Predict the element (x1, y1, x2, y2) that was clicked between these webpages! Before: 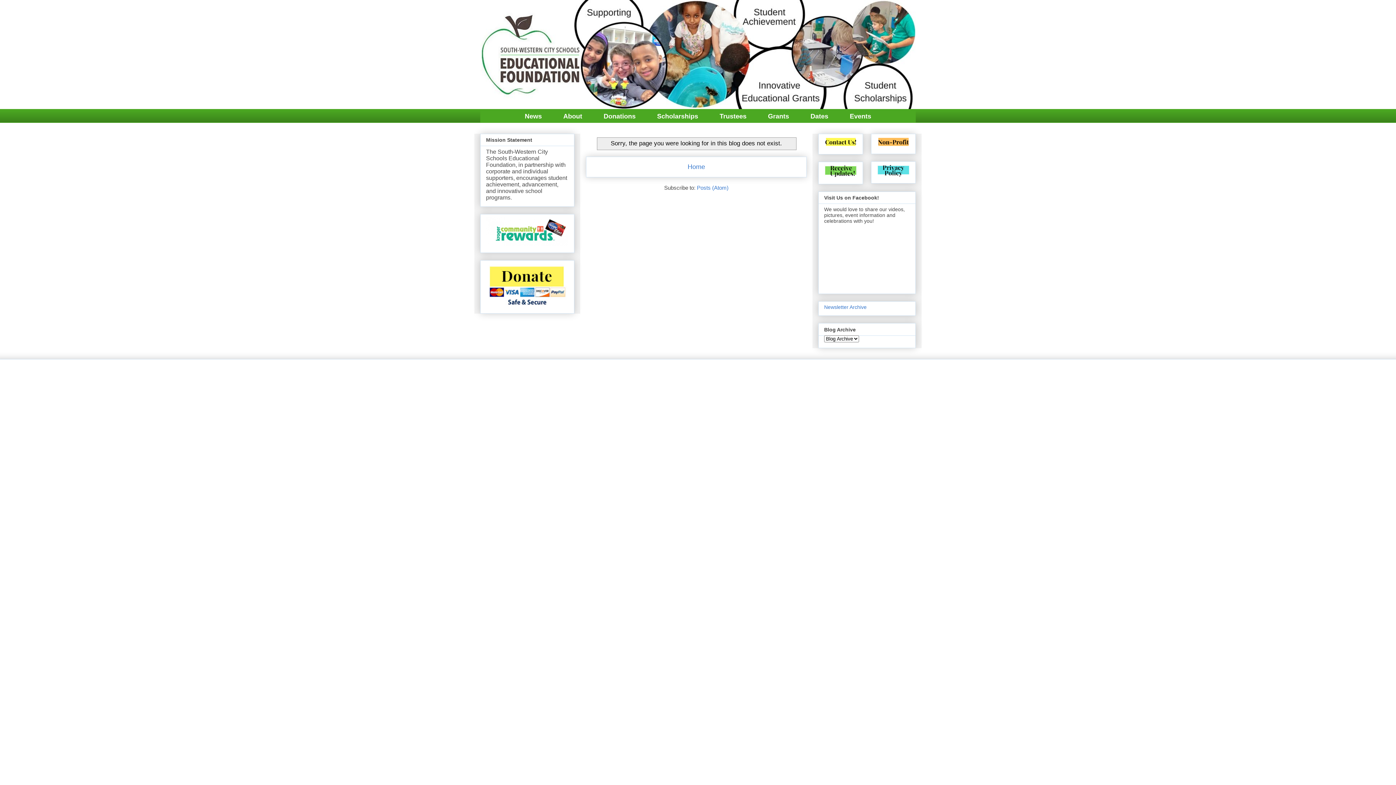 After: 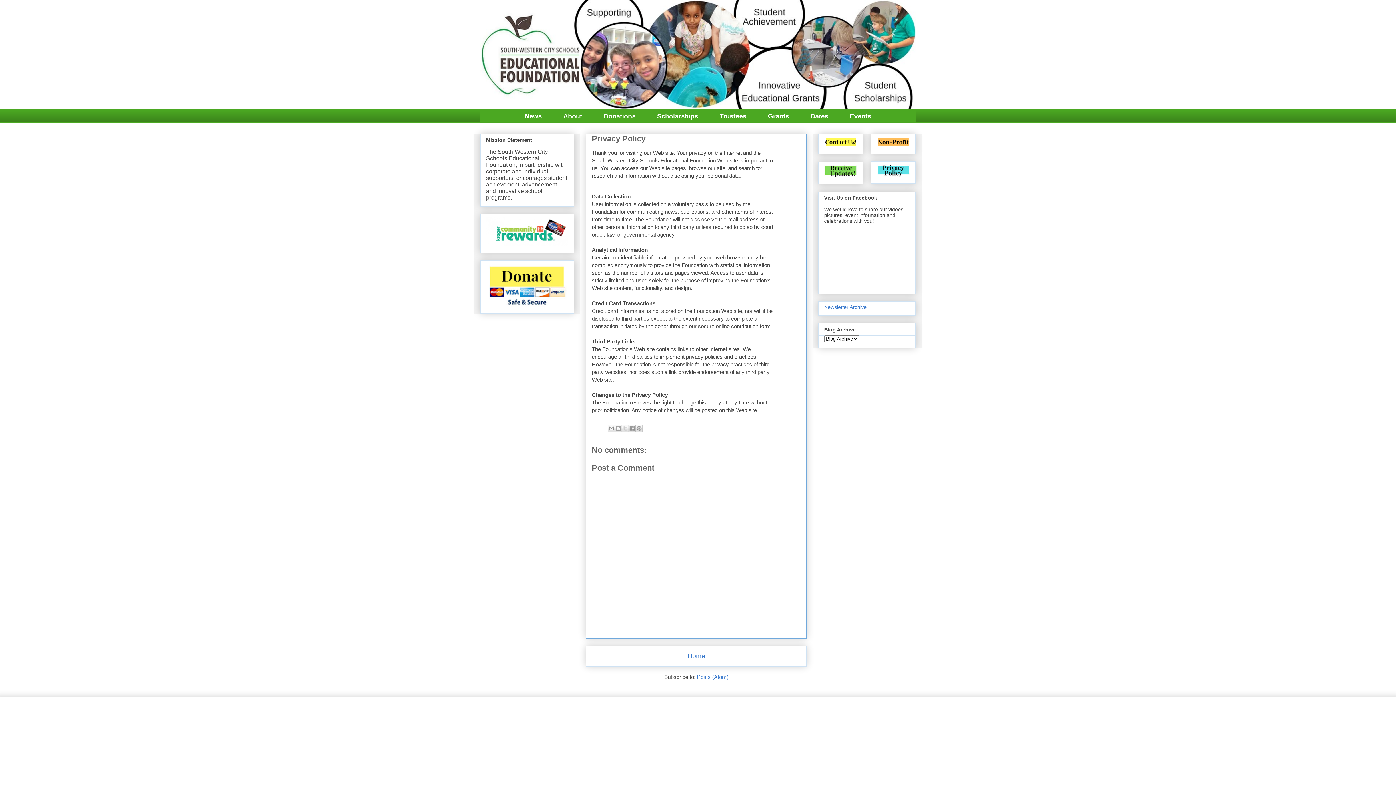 Action: bbox: (877, 172, 910, 177)